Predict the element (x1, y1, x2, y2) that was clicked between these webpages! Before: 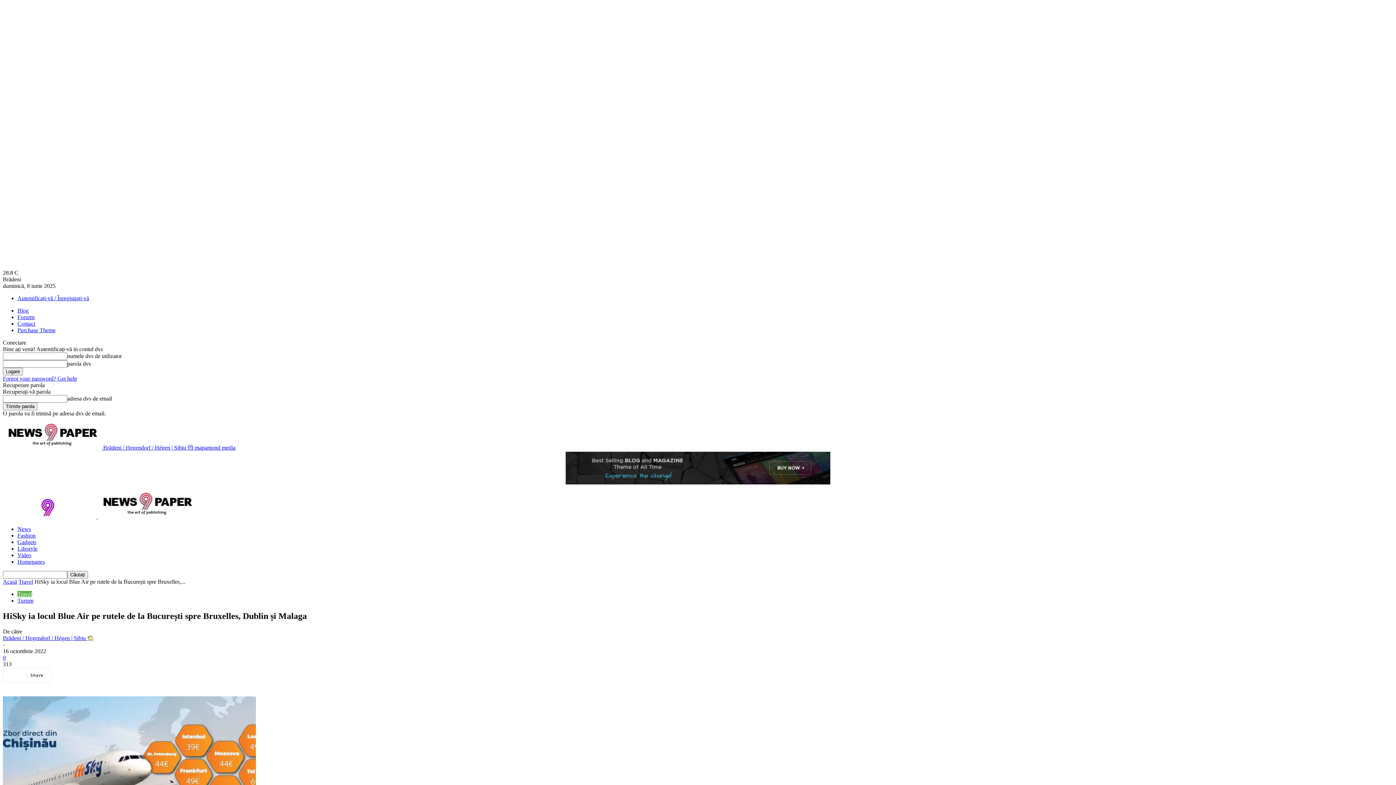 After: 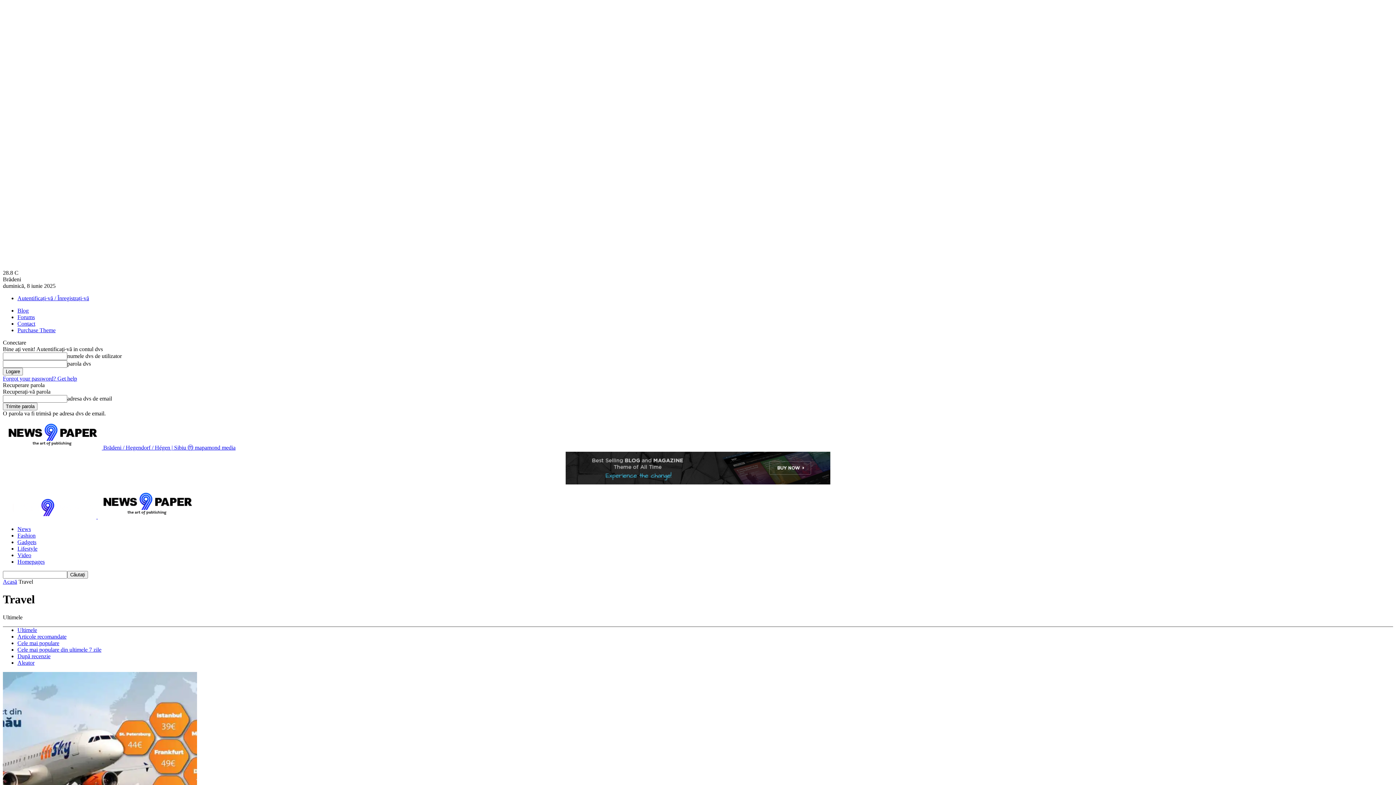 Action: label: Travel bbox: (17, 591, 32, 597)